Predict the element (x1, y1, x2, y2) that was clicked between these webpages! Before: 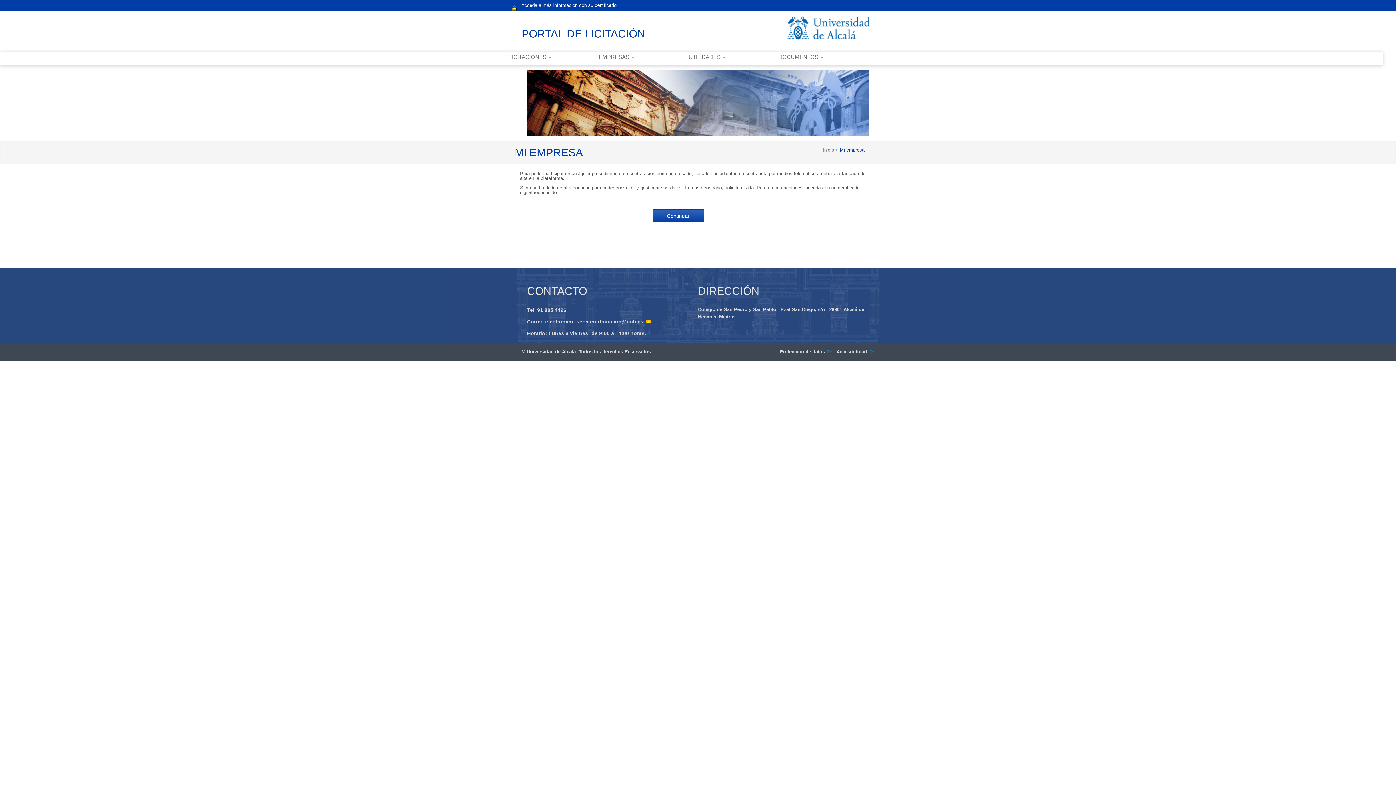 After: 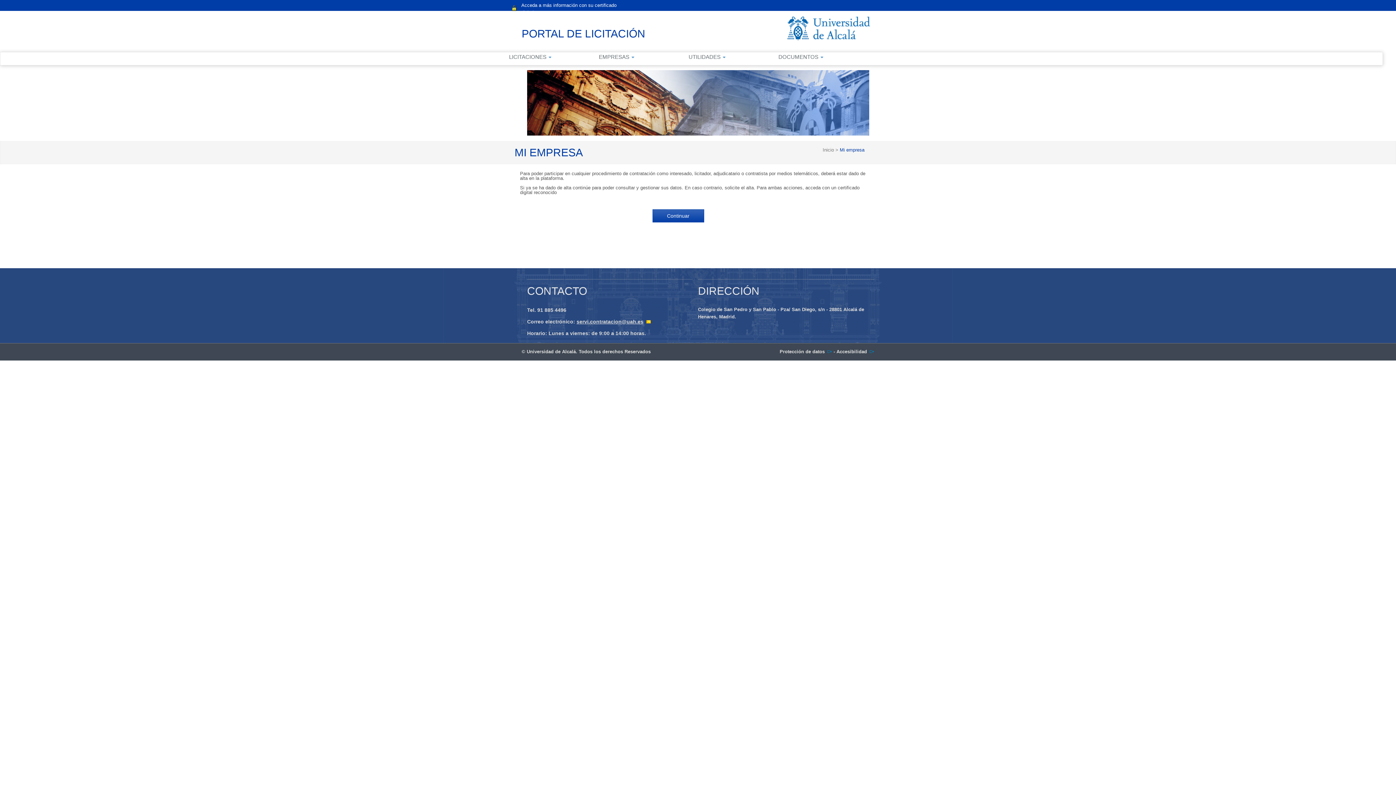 Action: bbox: (576, 319, 651, 324) label: servi.contratacion@uah.es